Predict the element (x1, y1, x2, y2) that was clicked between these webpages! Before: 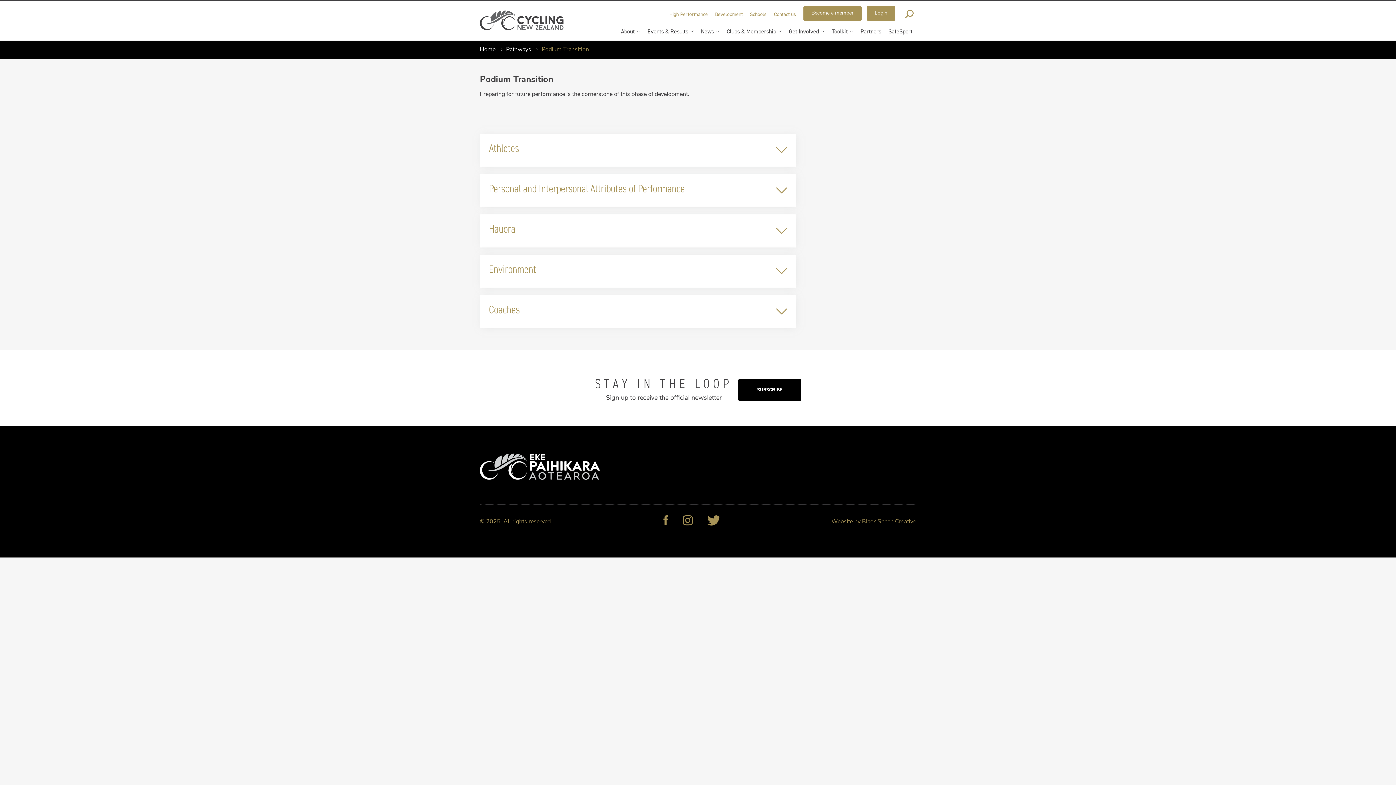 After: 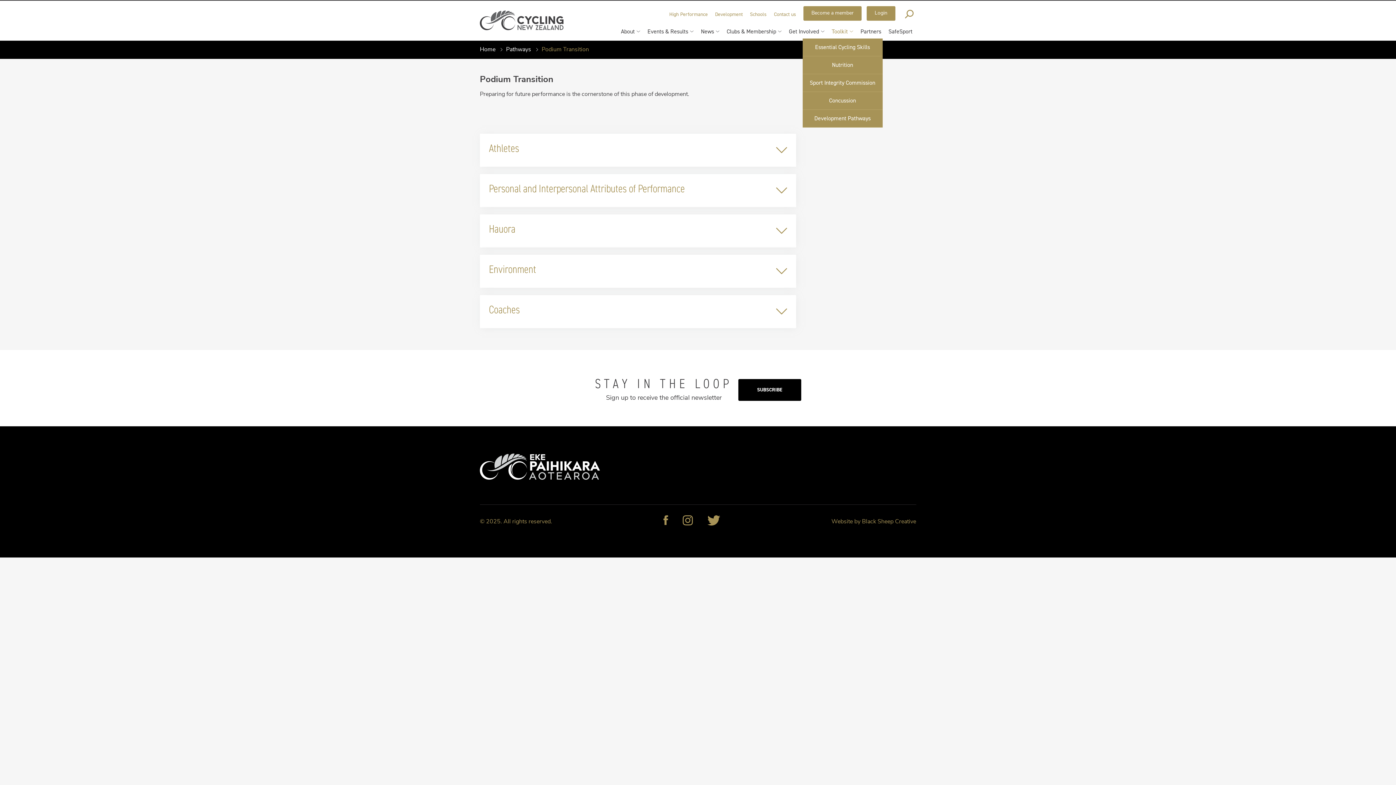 Action: bbox: (849, 28, 857, 34)